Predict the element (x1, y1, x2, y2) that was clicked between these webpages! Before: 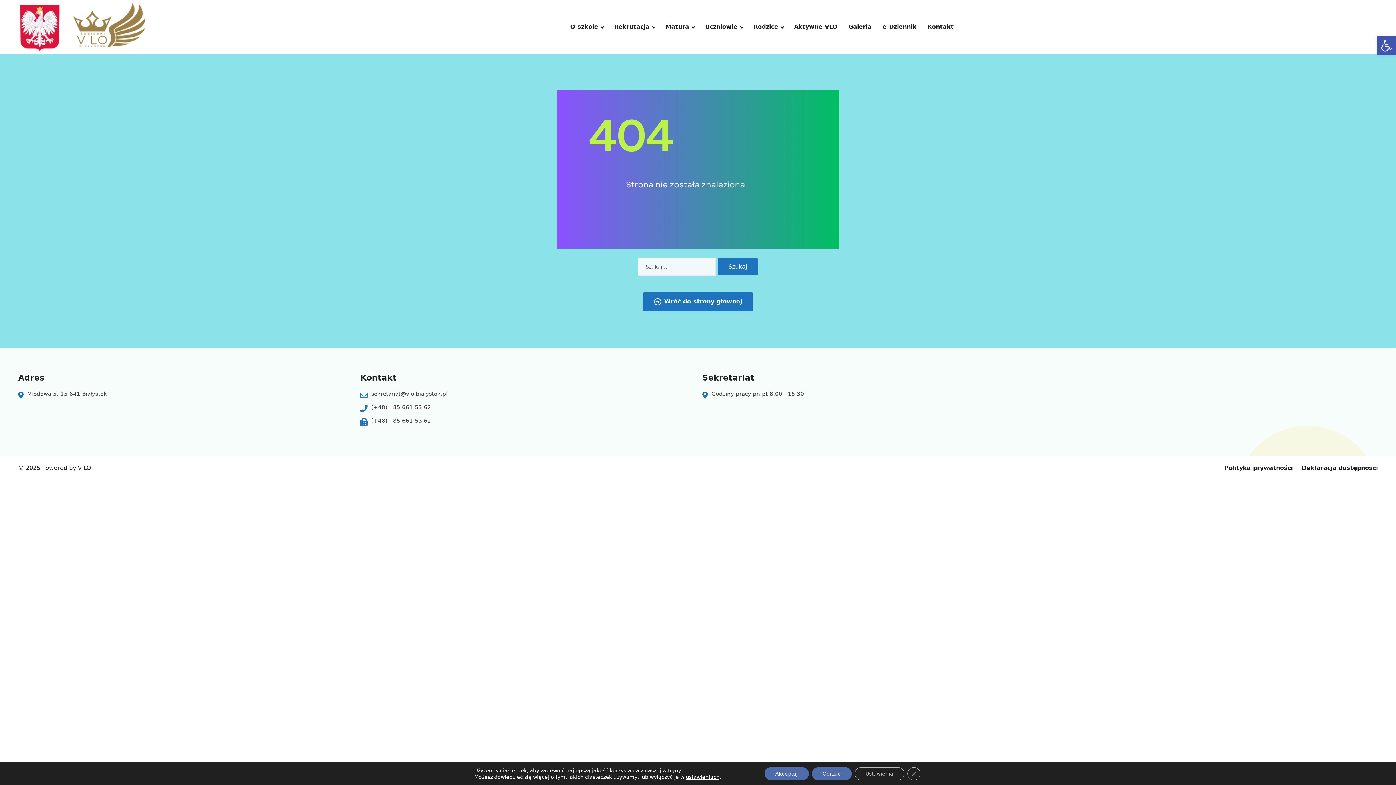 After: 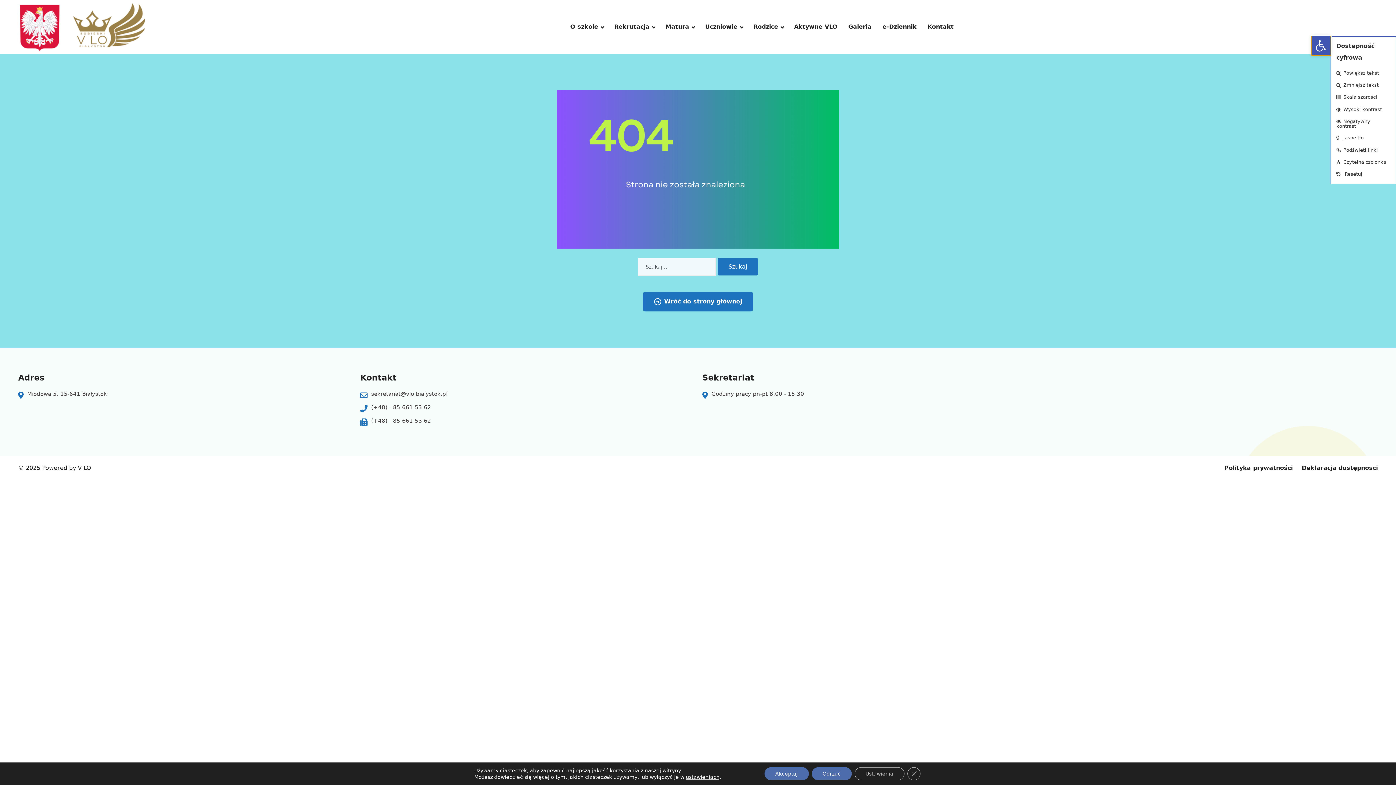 Action: bbox: (1377, 36, 1396, 55) label: Otwórz pasek narzędzi